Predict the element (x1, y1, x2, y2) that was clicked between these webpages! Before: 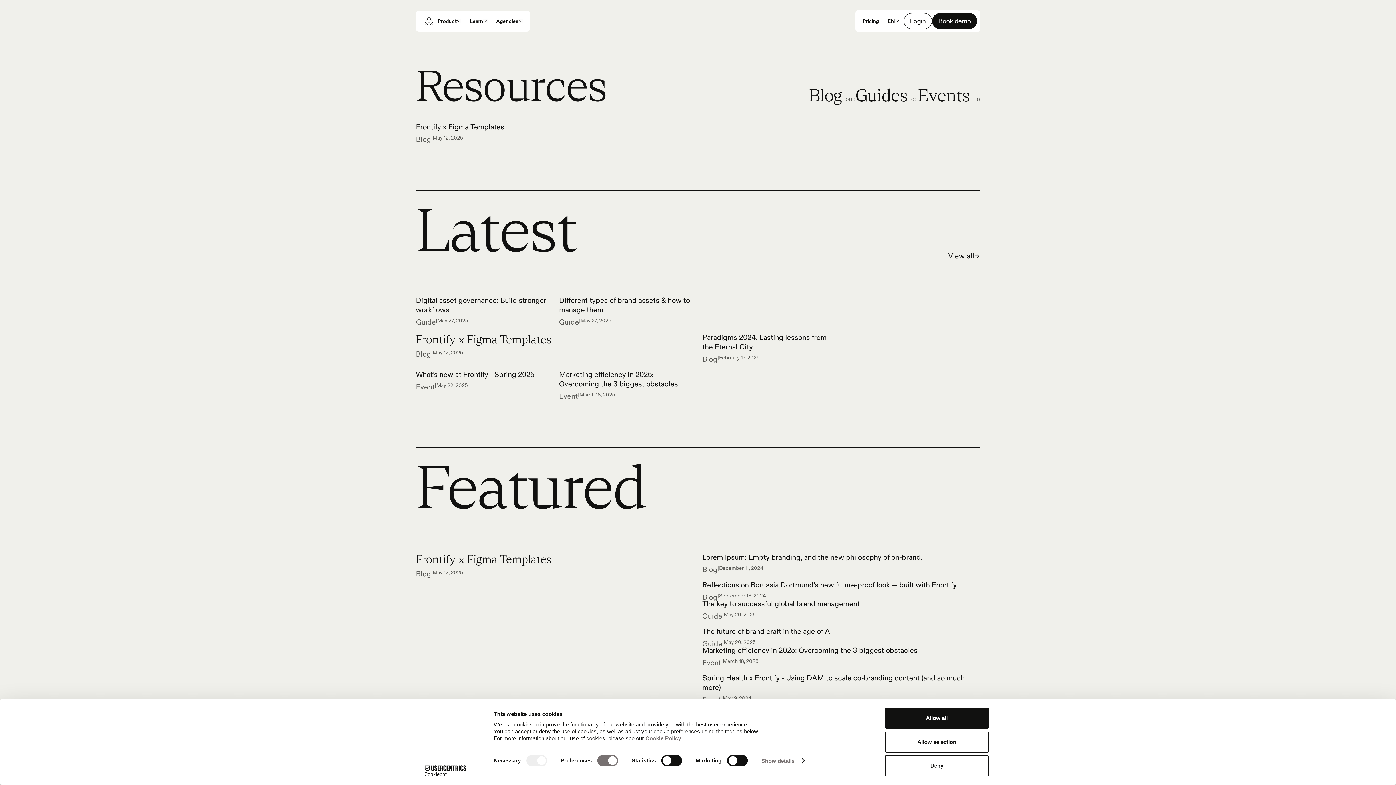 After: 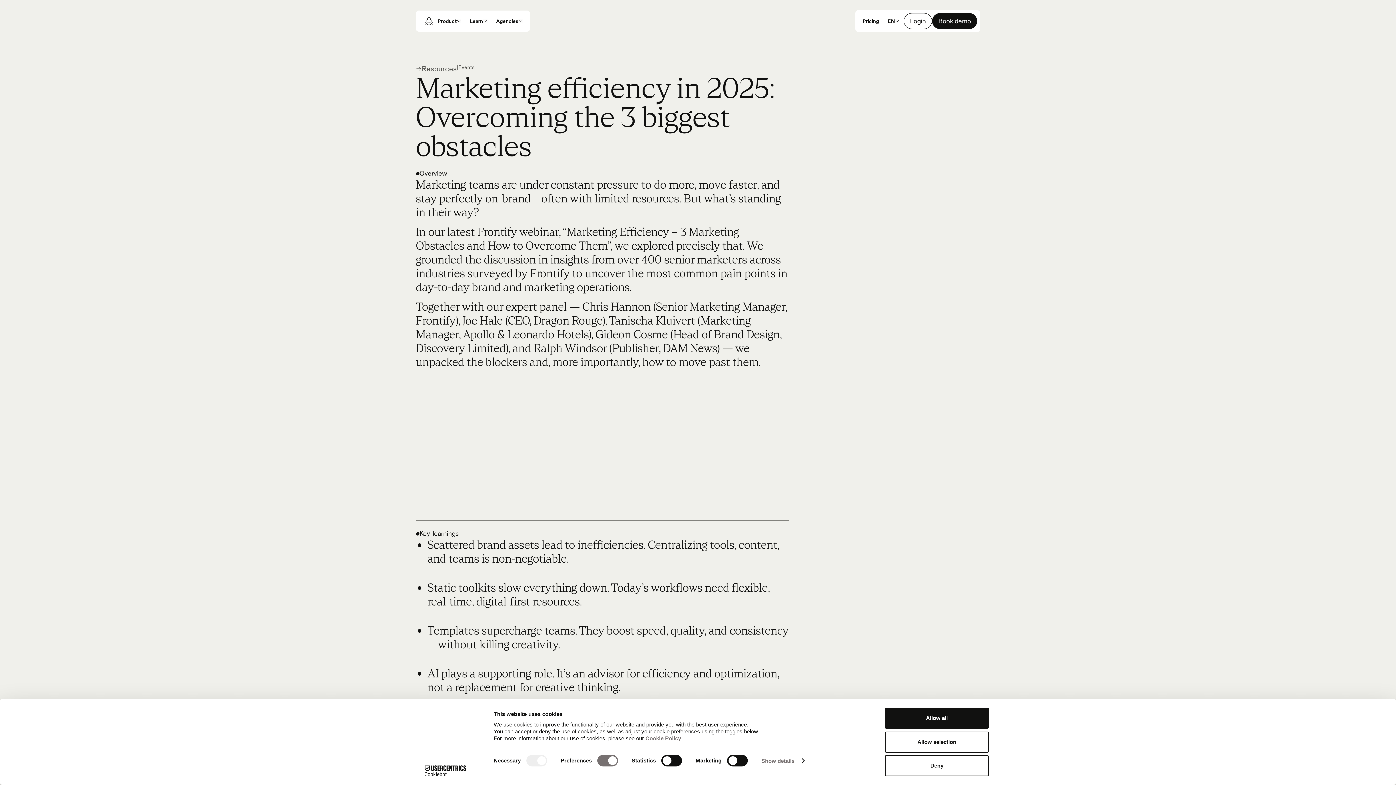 Action: bbox: (559, 364, 693, 391) label: Marketing efficiency in 2025: Overcoming the 3 biggest obstacles